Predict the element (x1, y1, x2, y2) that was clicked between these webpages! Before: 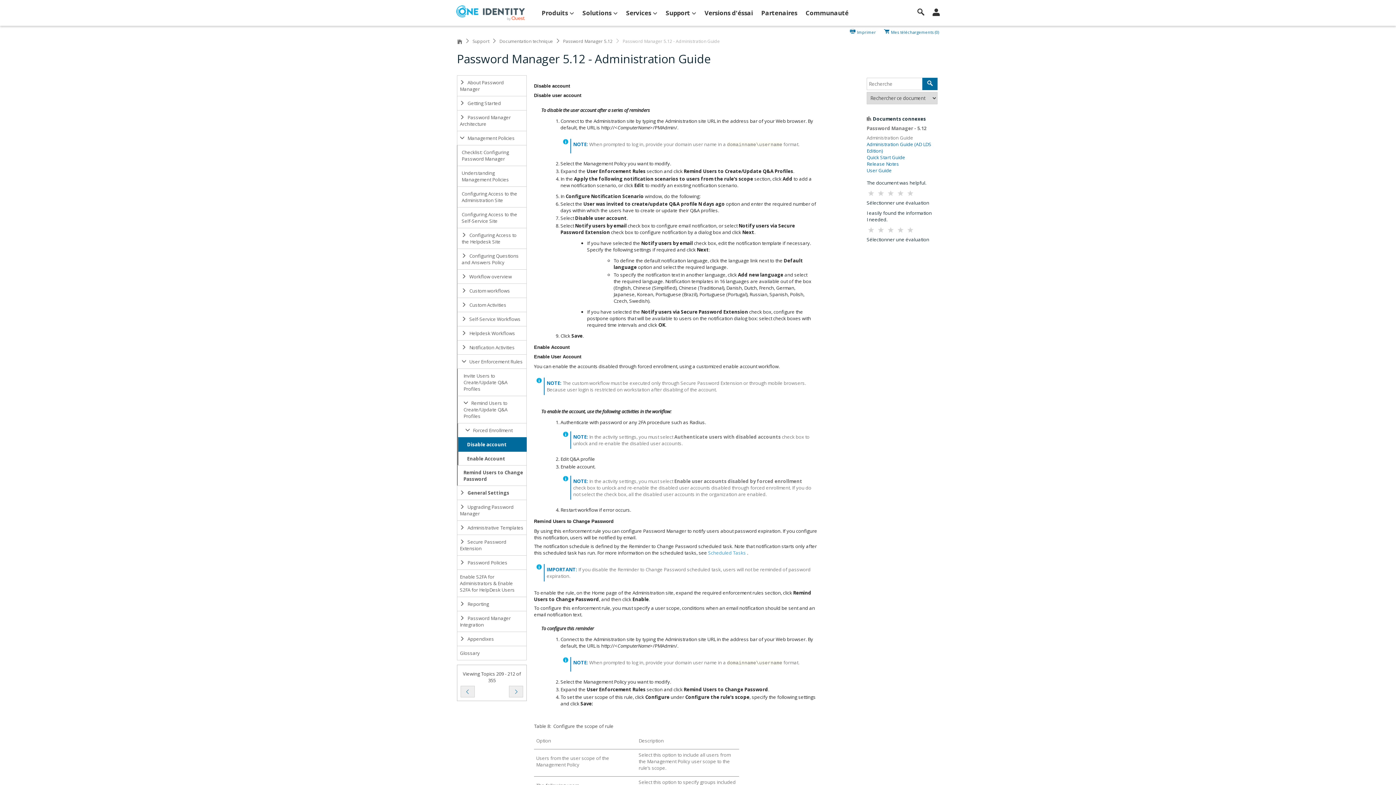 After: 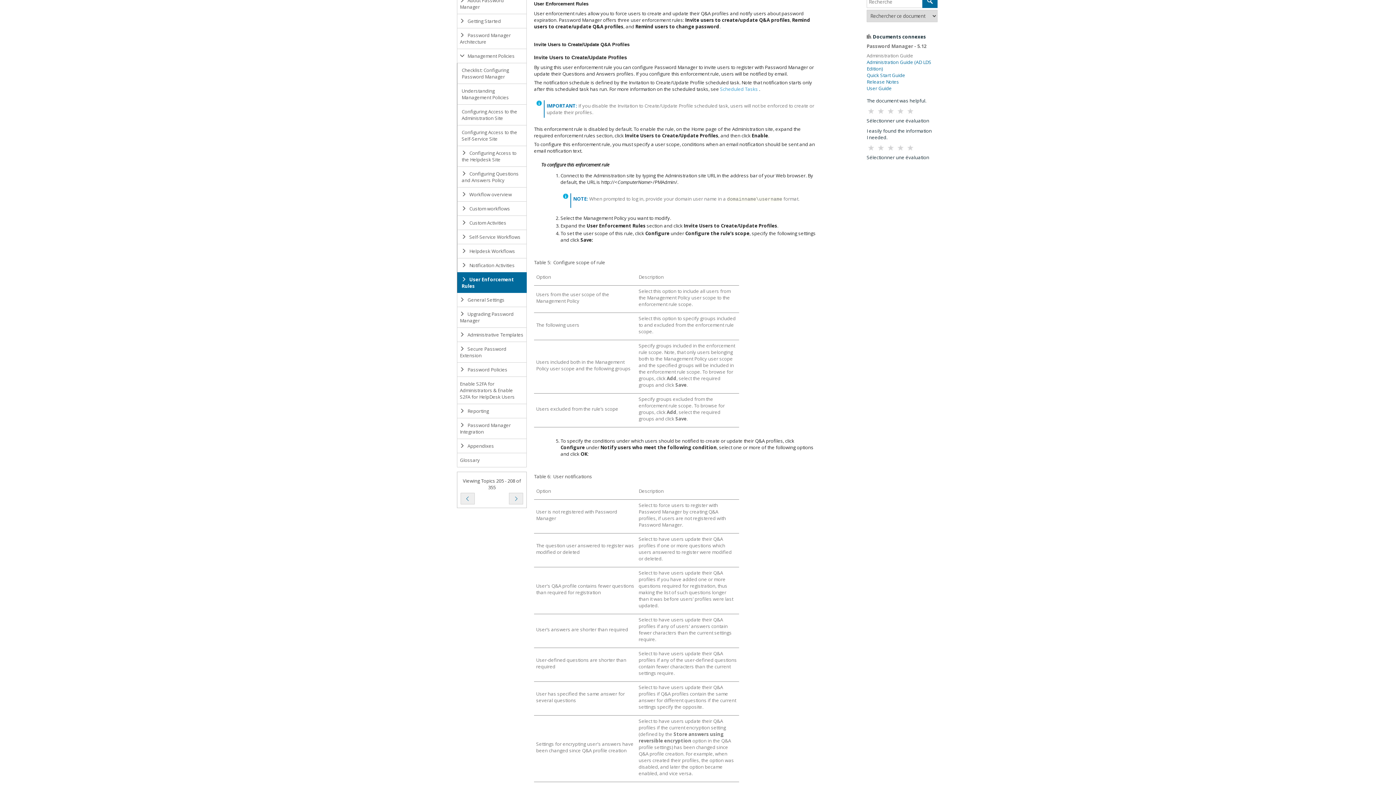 Action: bbox: (457, 354, 527, 369) label:  User Enforcement Rules